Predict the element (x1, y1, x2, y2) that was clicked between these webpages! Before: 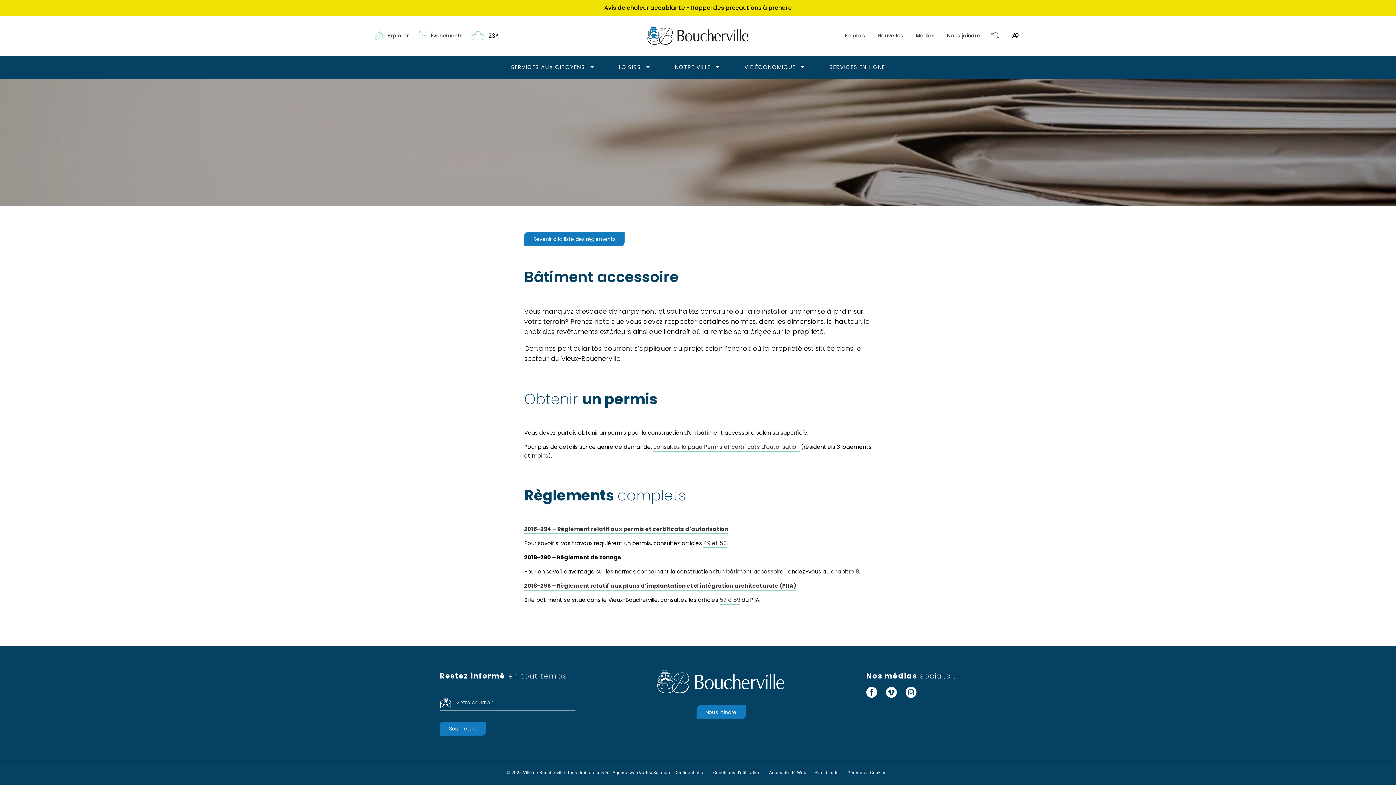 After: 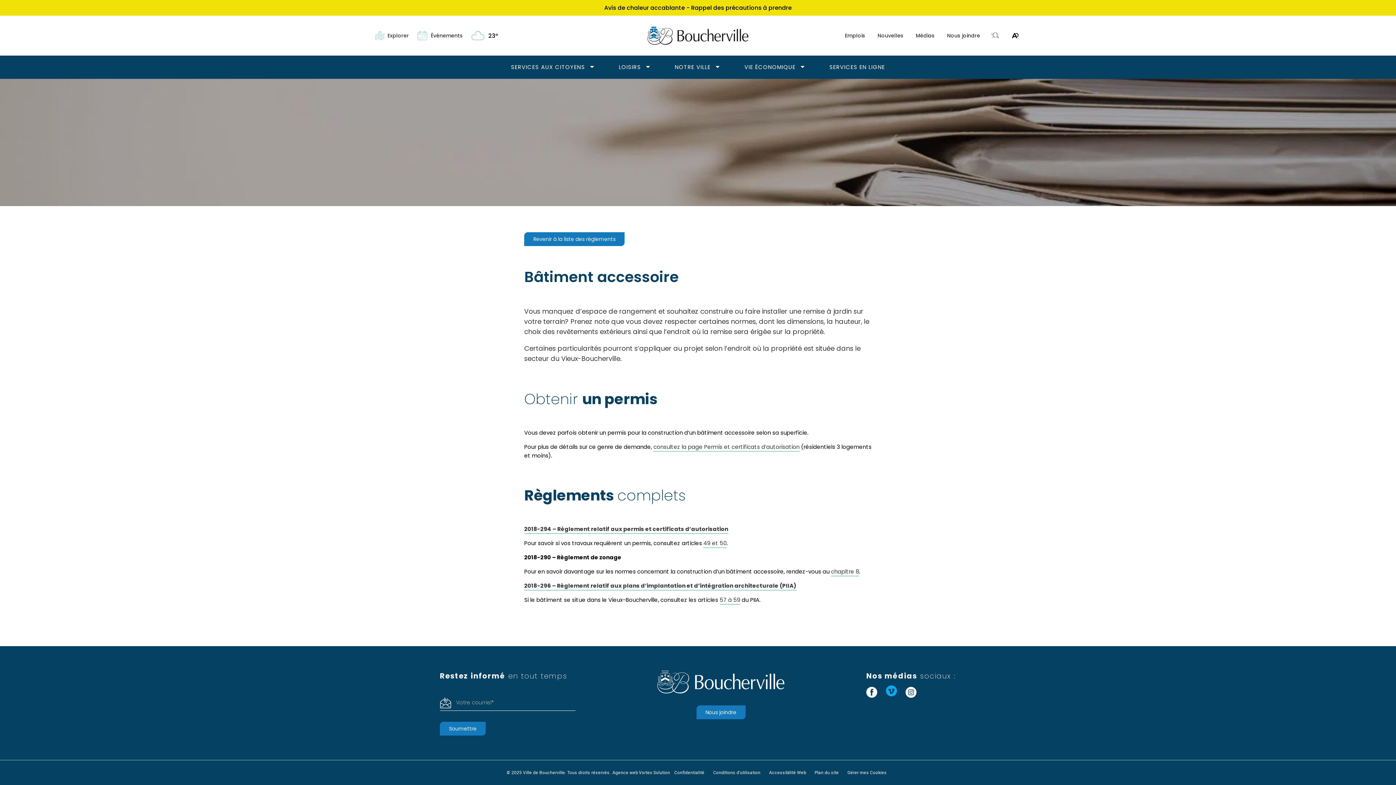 Action: label: Vimeo bbox: (886, 687, 897, 698)